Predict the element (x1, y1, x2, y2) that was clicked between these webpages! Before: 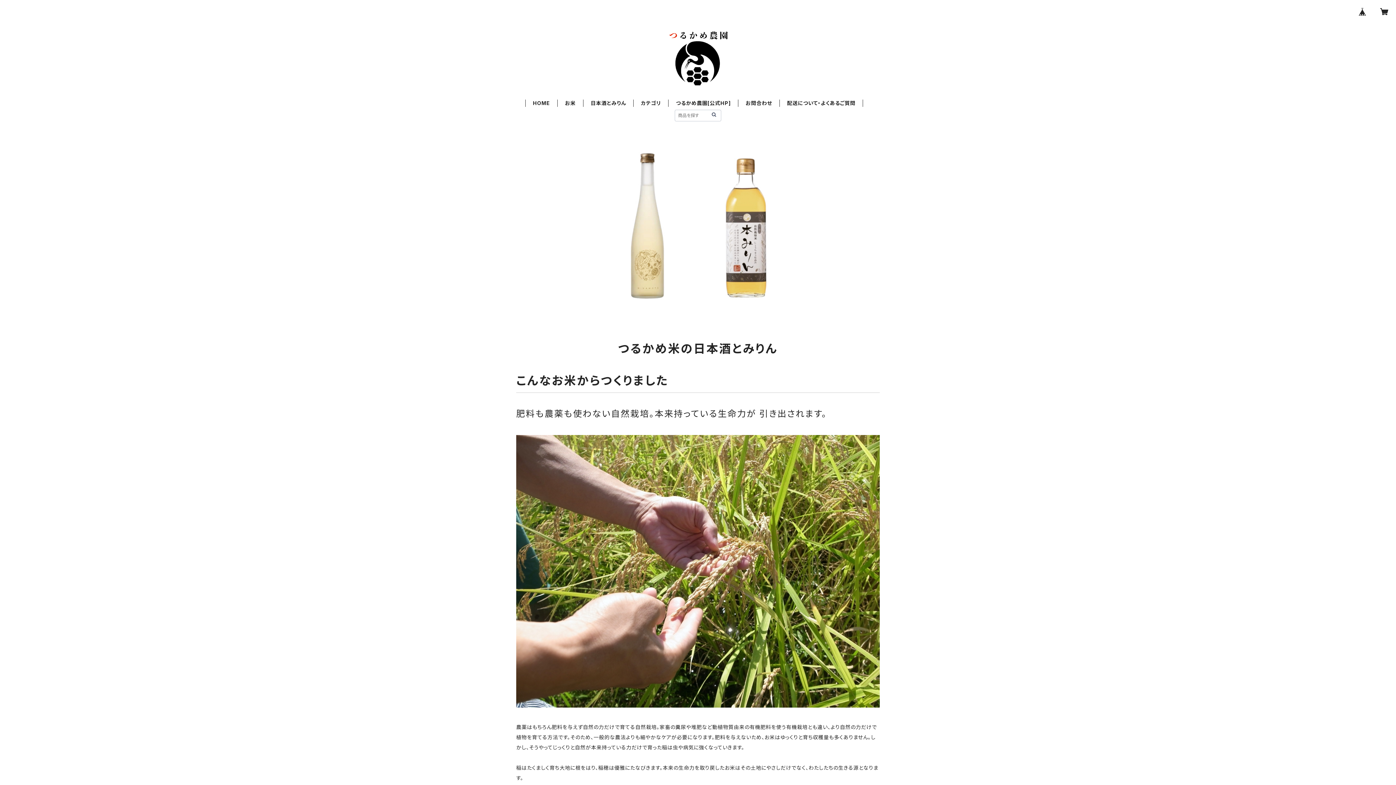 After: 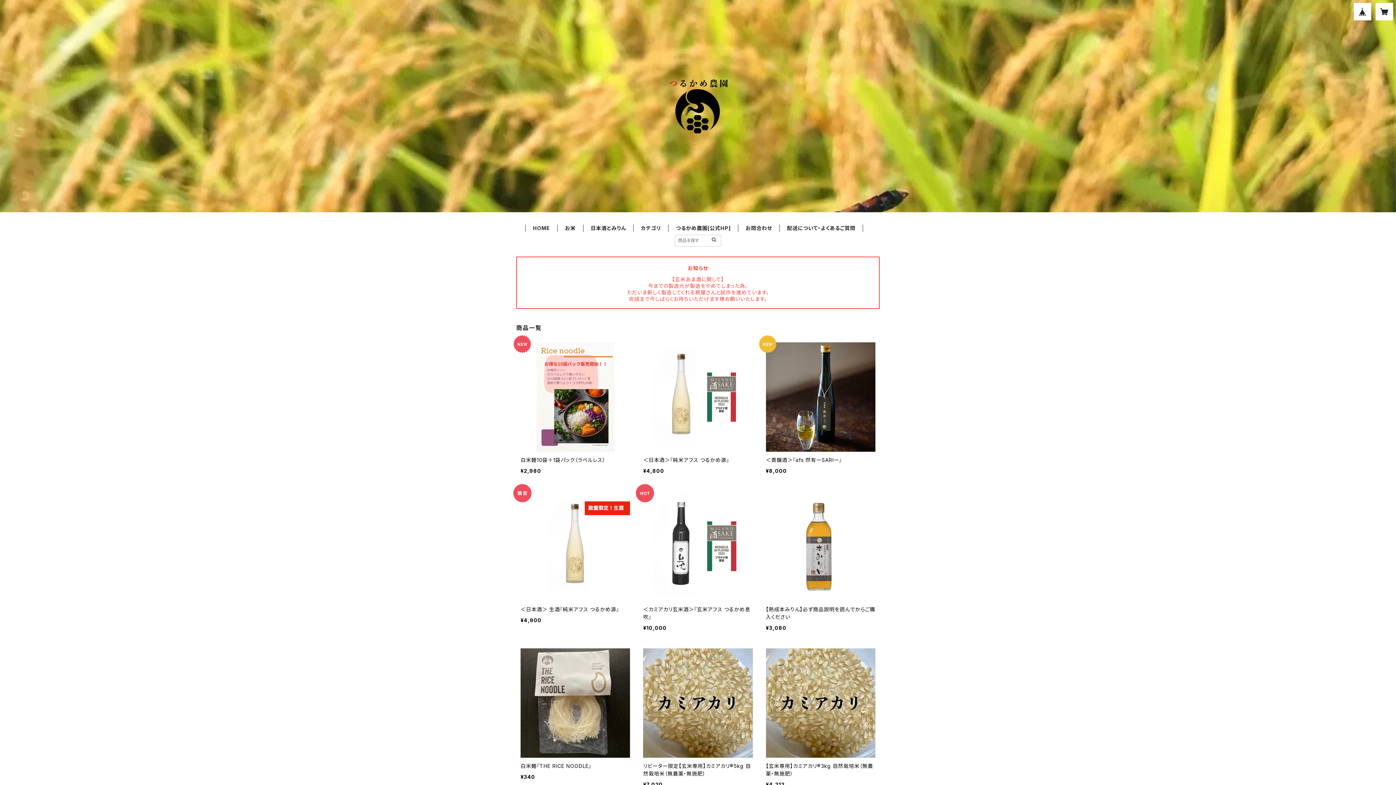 Action: bbox: (710, 111, 717, 118)